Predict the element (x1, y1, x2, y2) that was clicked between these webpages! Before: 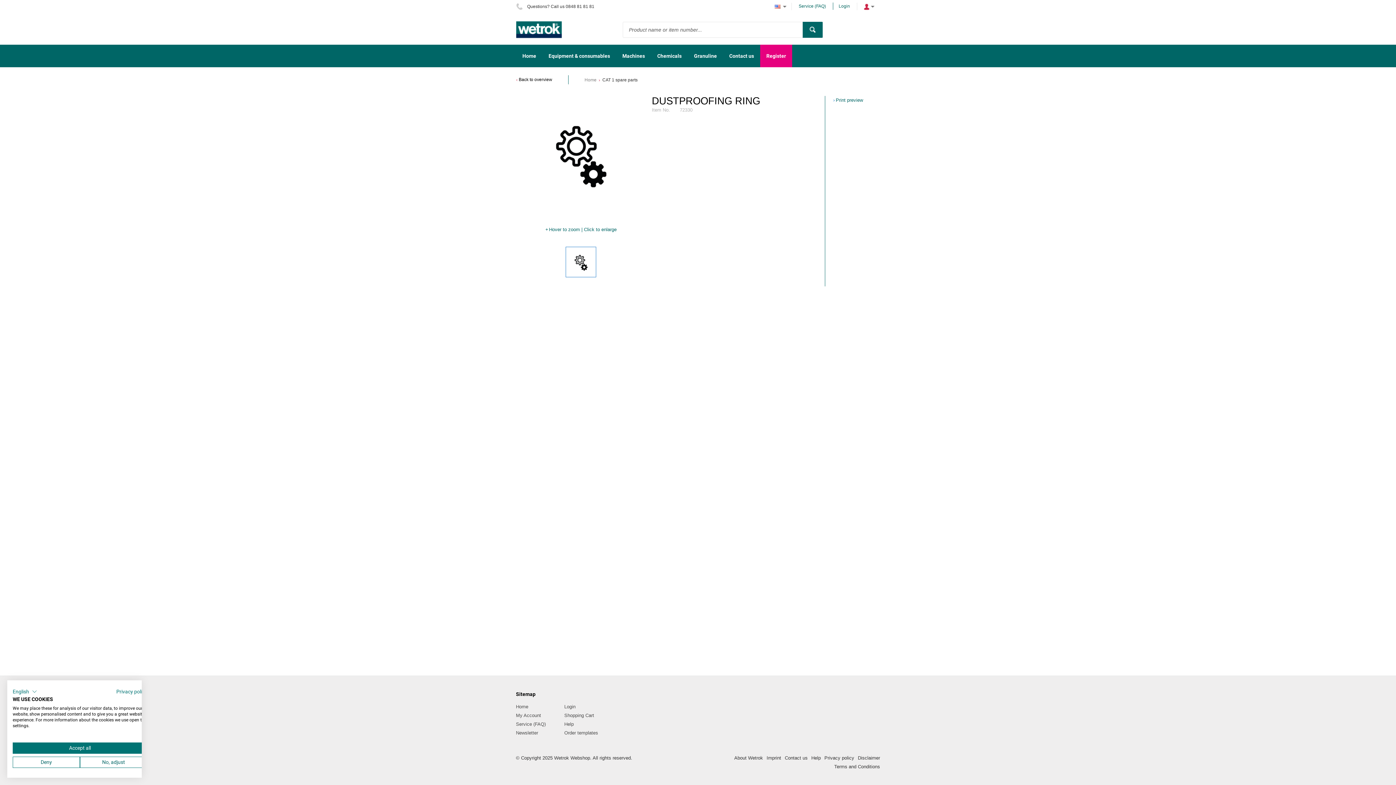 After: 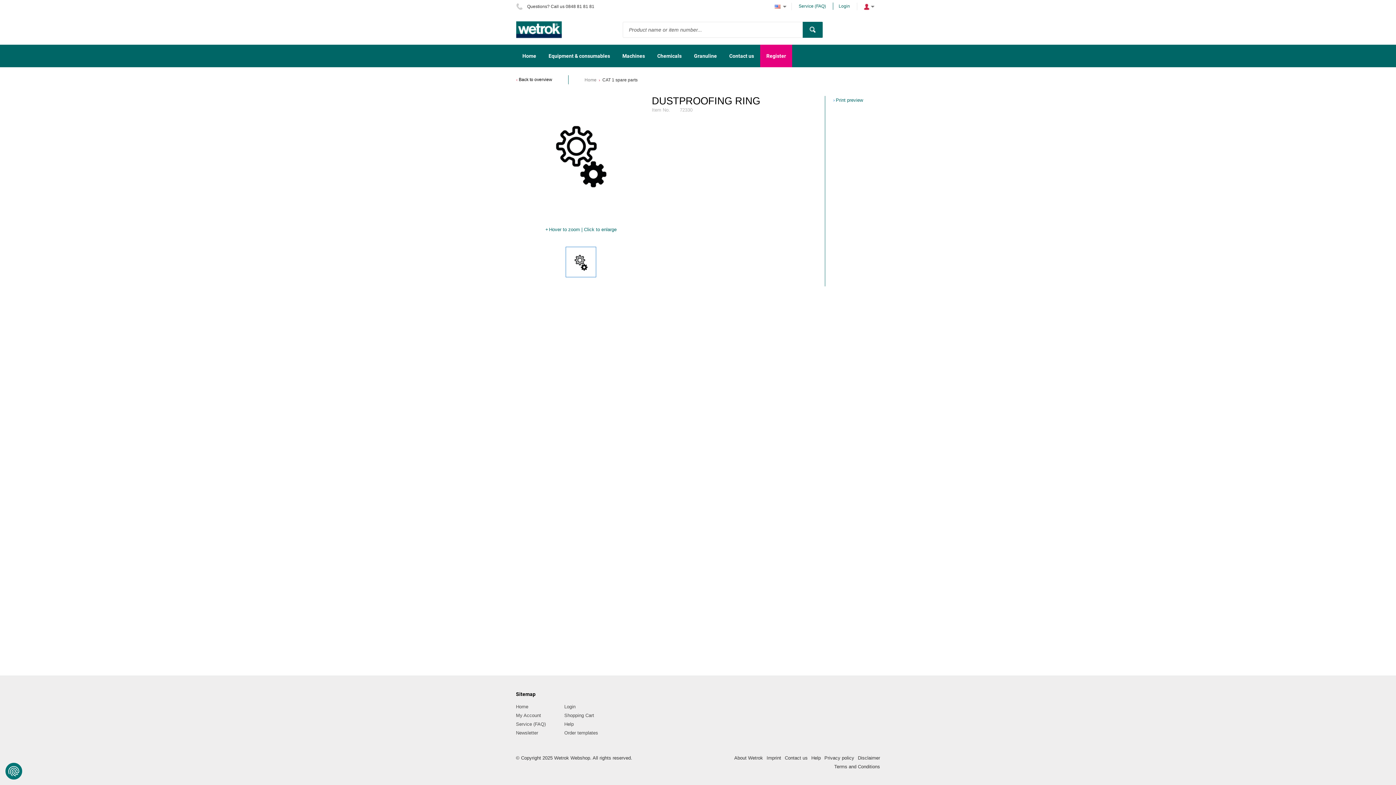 Action: bbox: (12, 757, 80, 768) label: Deny all cookies